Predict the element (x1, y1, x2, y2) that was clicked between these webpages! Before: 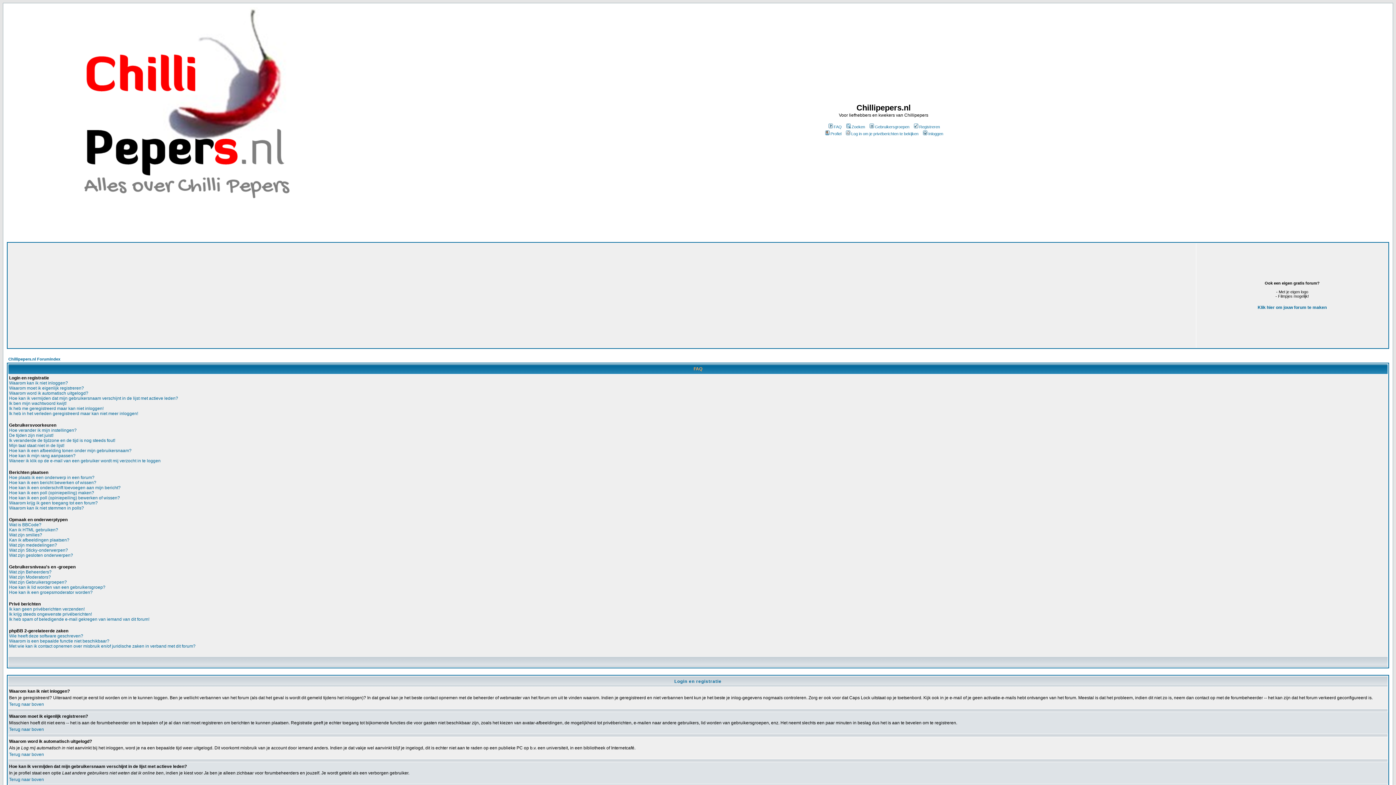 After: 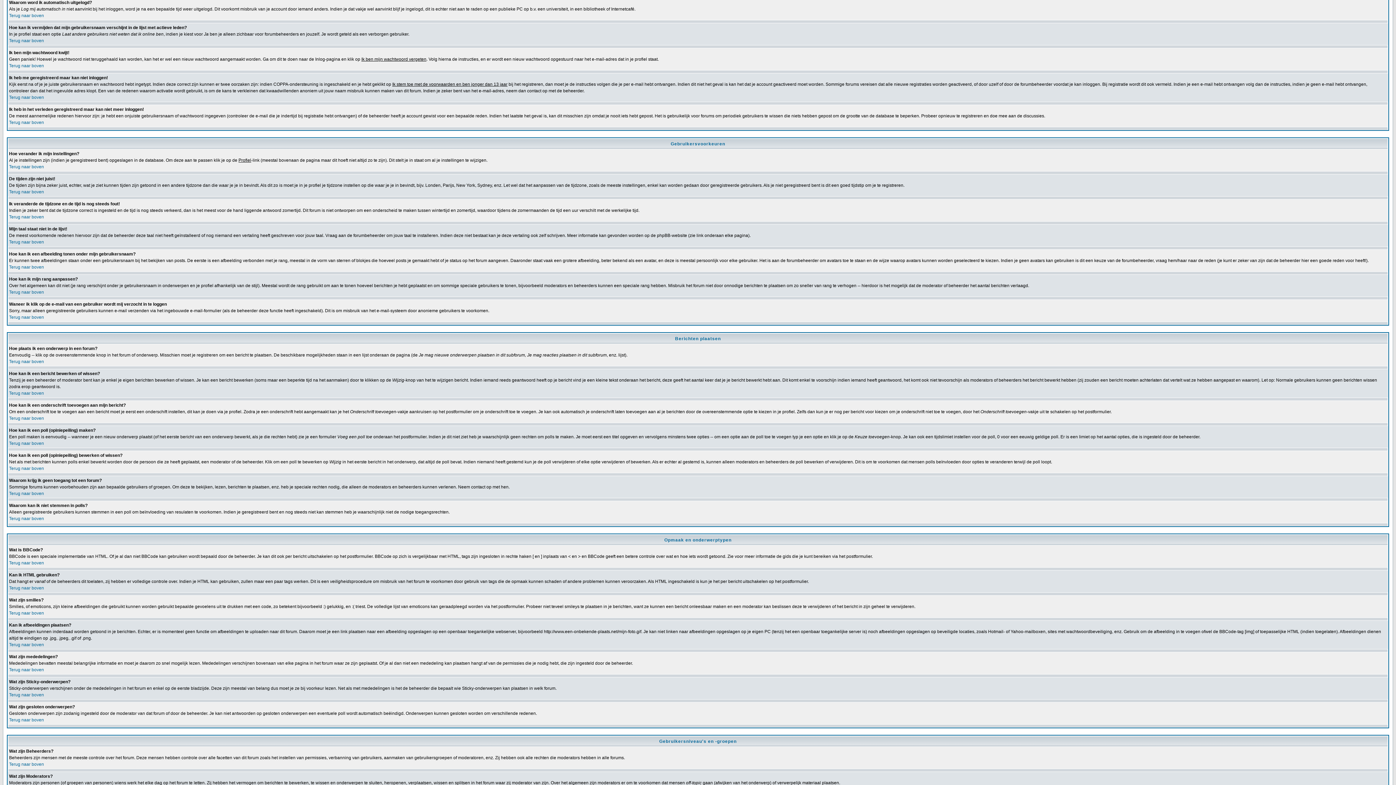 Action: bbox: (9, 390, 88, 396) label: Waarom word ik automatisch uitgelogd?